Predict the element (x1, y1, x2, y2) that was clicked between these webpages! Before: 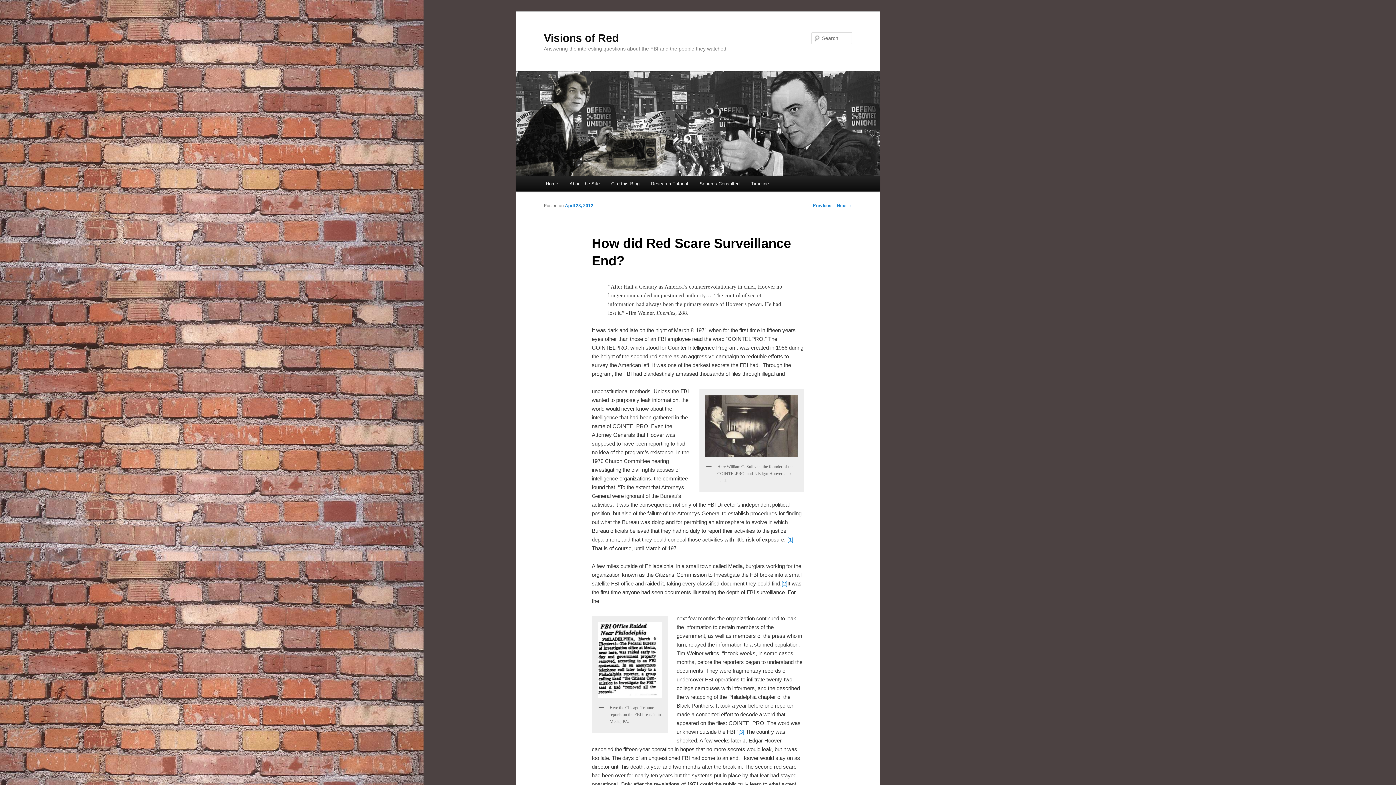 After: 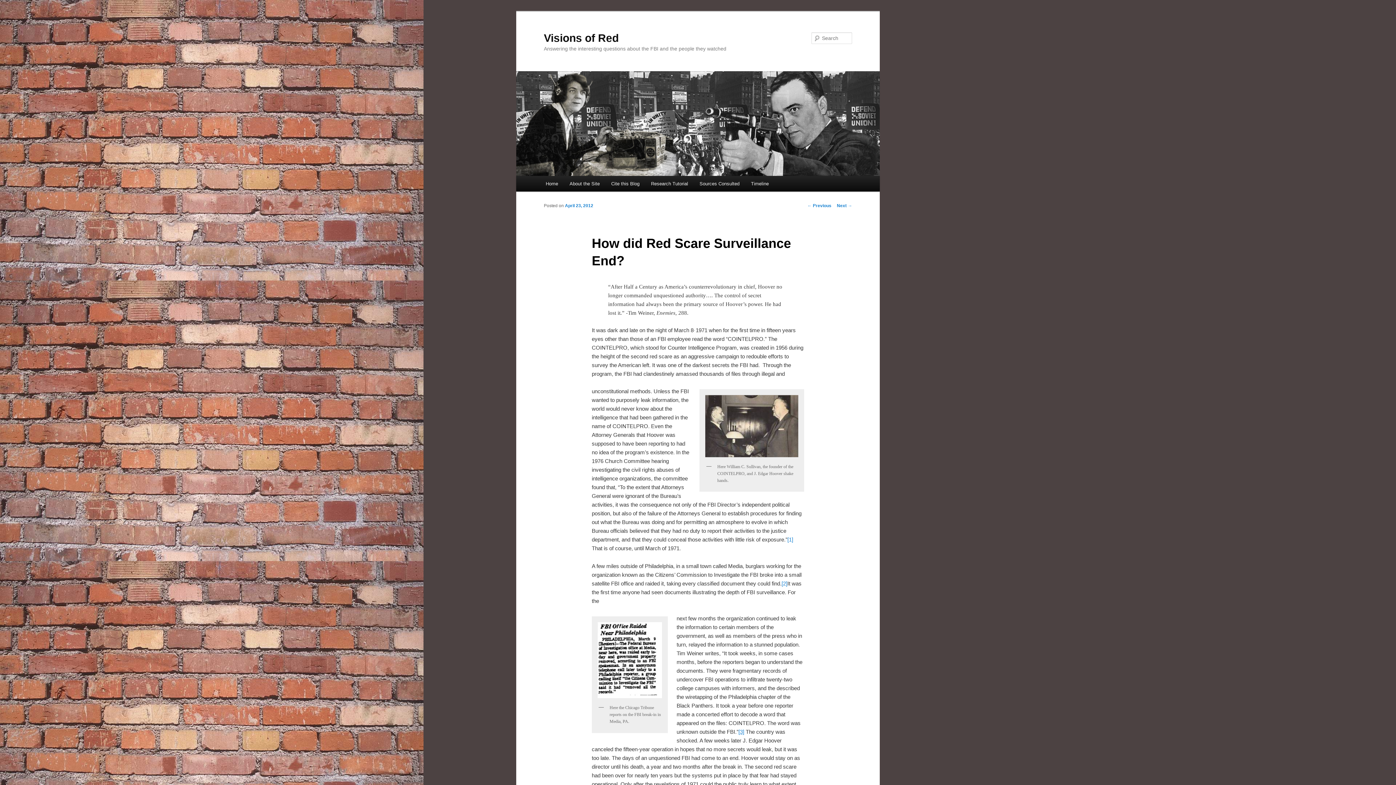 Action: bbox: (738, 729, 744, 735) label: [3]